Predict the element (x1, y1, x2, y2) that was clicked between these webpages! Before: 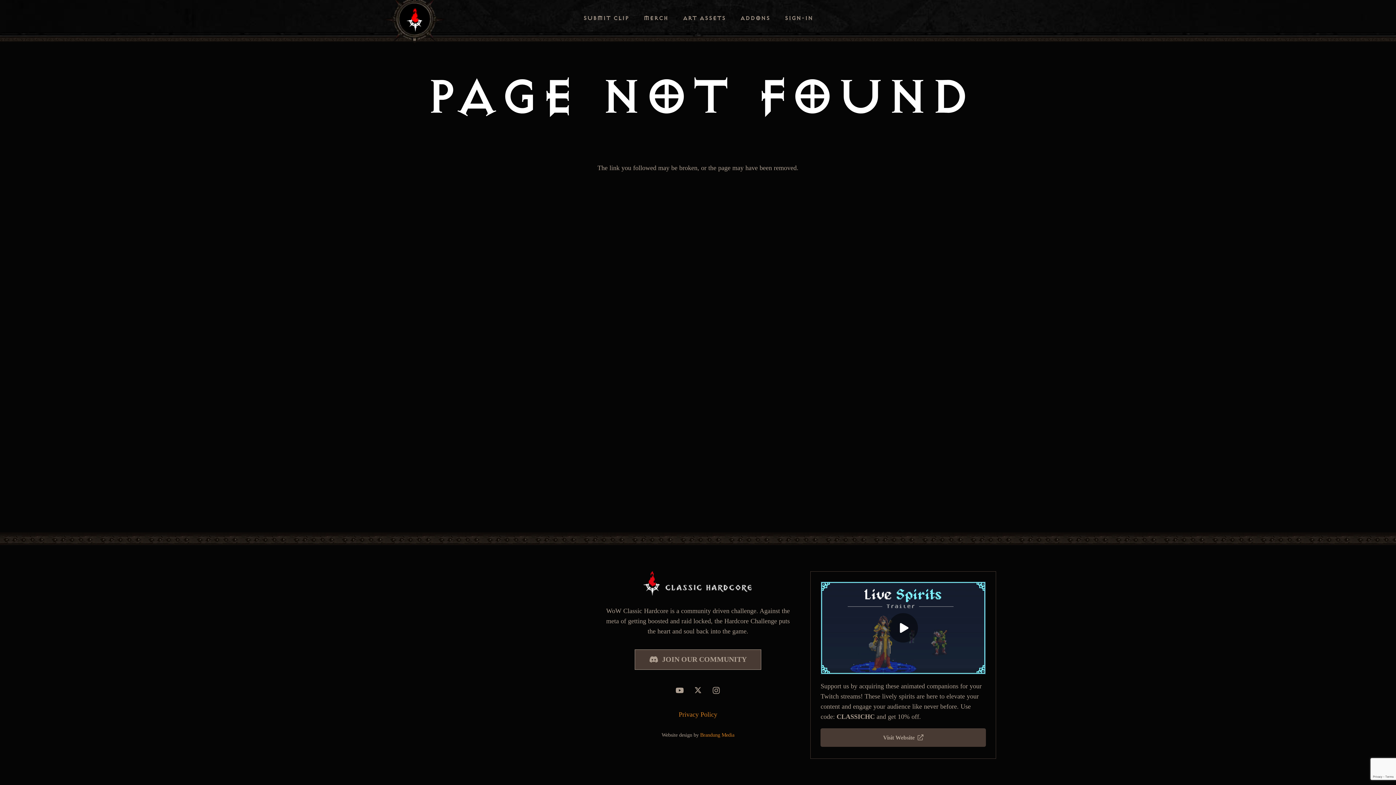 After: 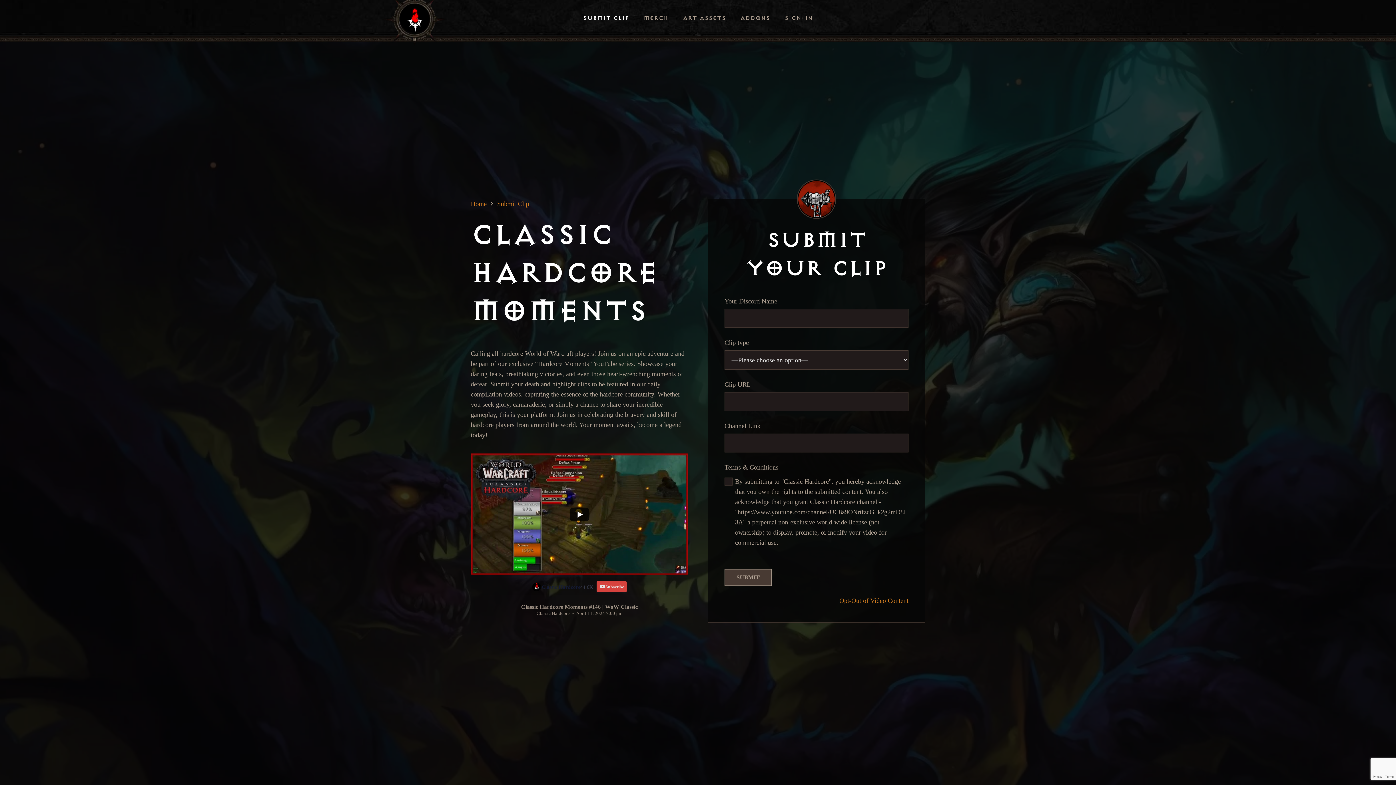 Action: label: SUBMIT CLIP bbox: (576, 0, 636, 36)